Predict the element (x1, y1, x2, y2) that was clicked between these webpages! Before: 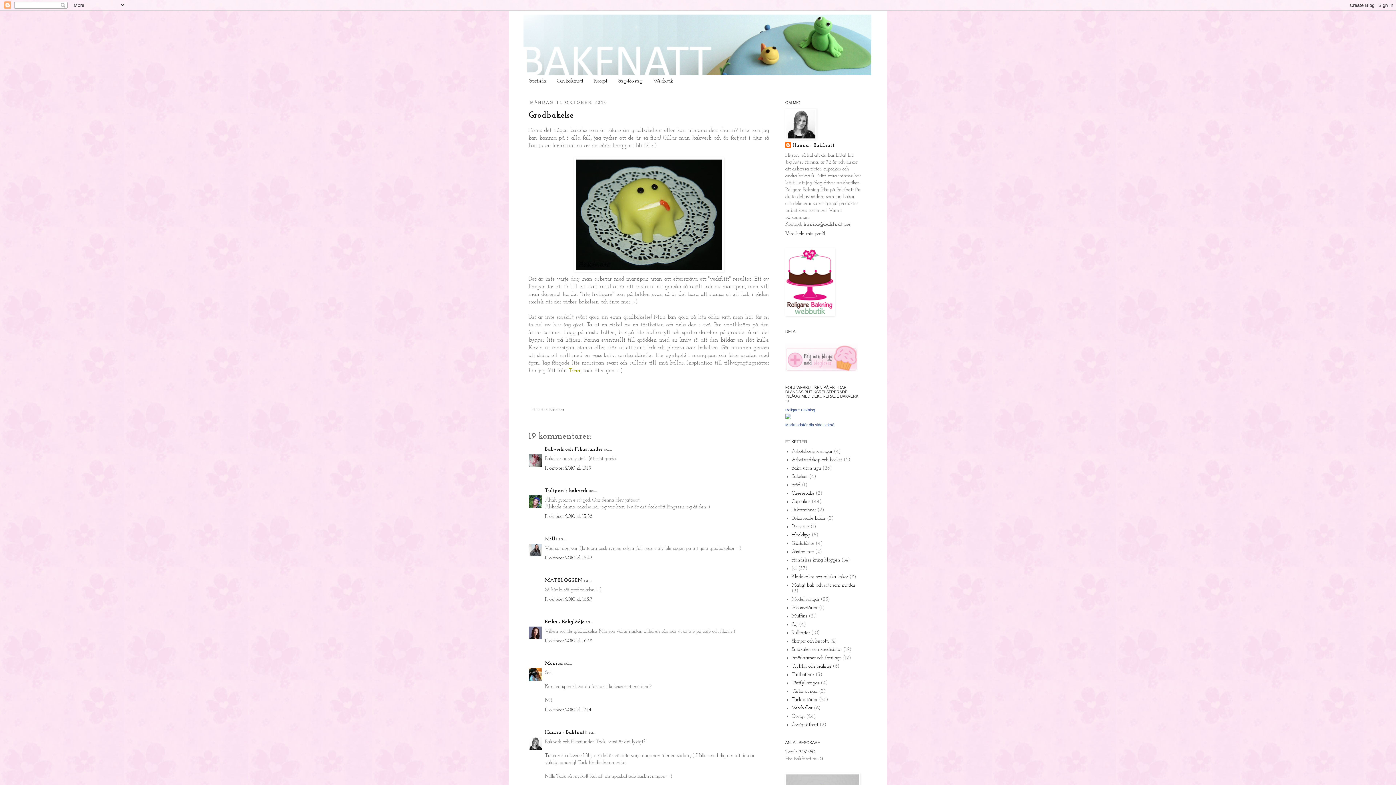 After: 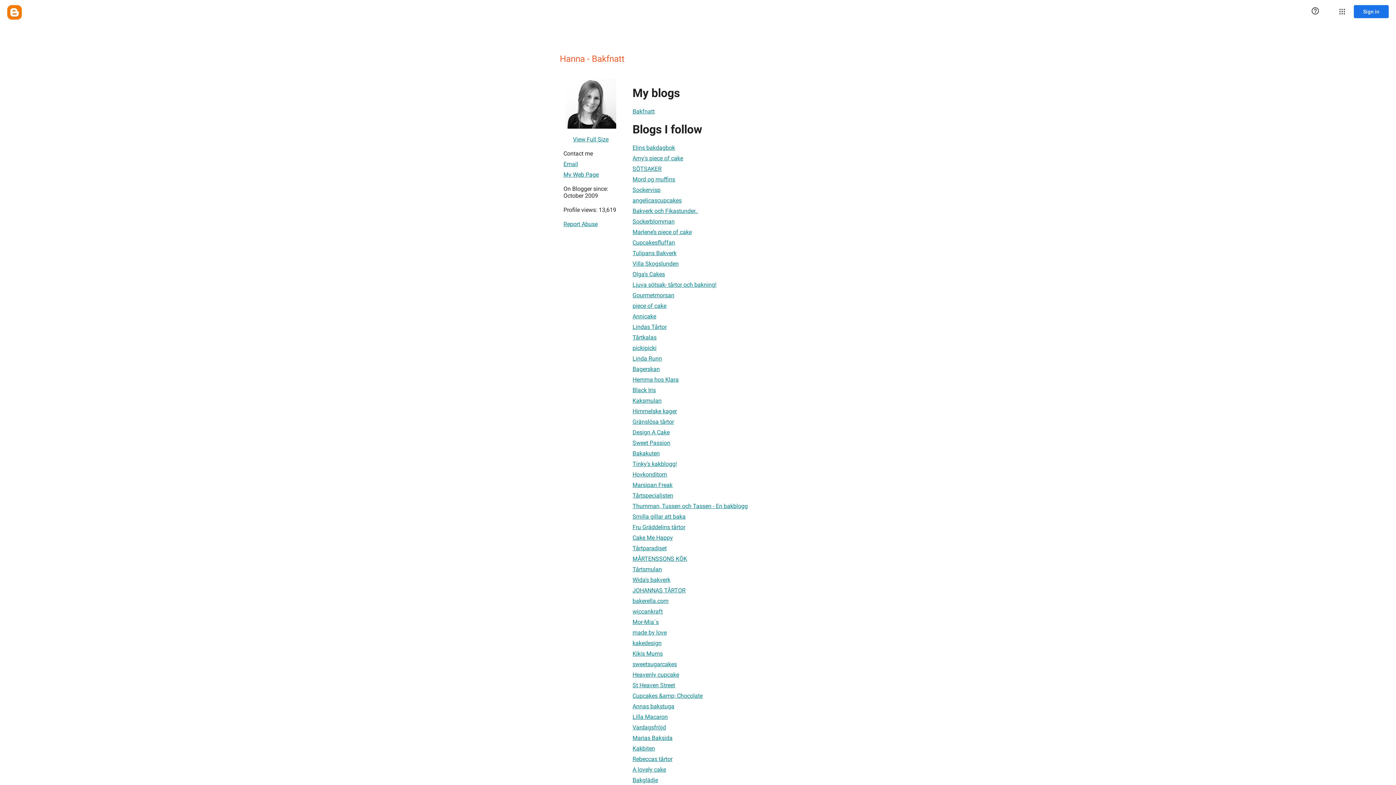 Action: bbox: (785, 142, 834, 149) label: Hanna - Bakfnatt